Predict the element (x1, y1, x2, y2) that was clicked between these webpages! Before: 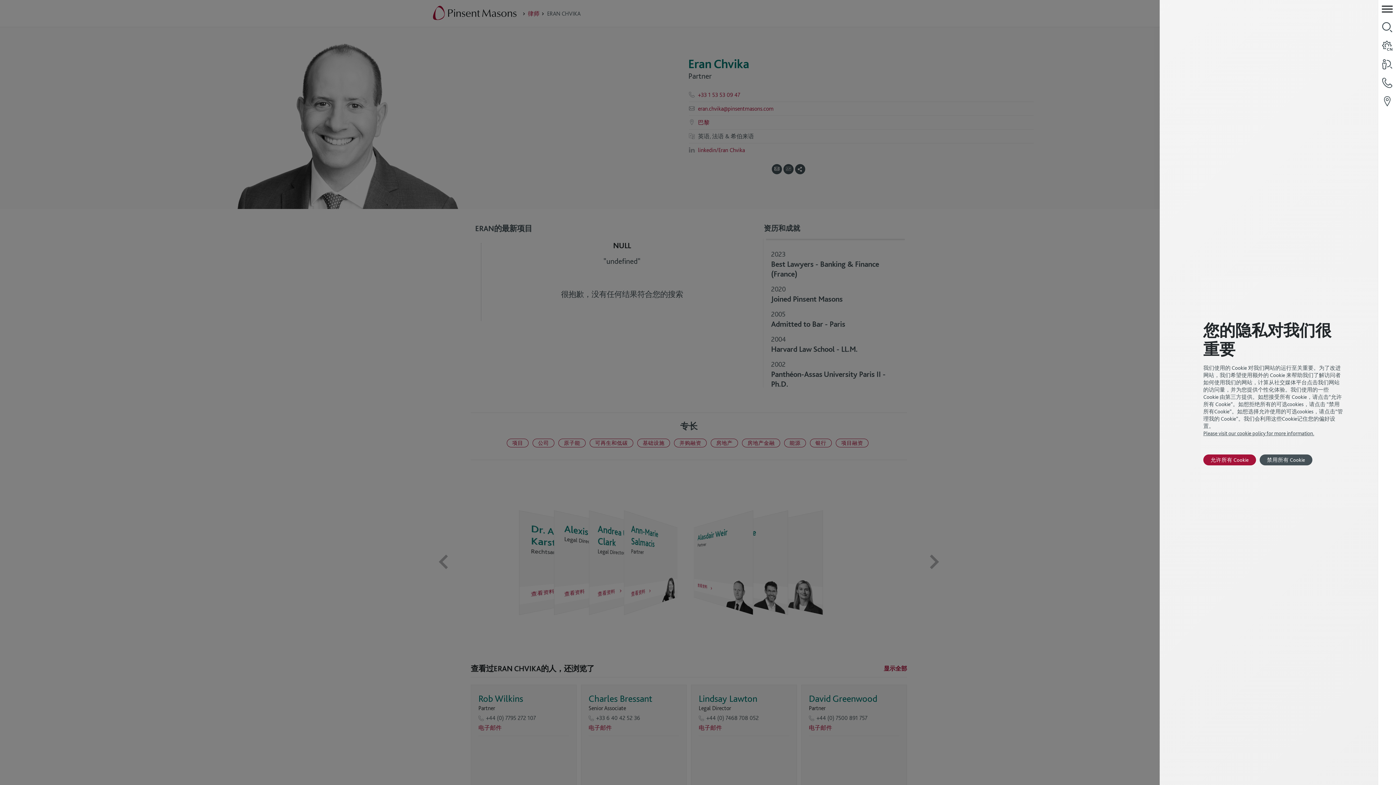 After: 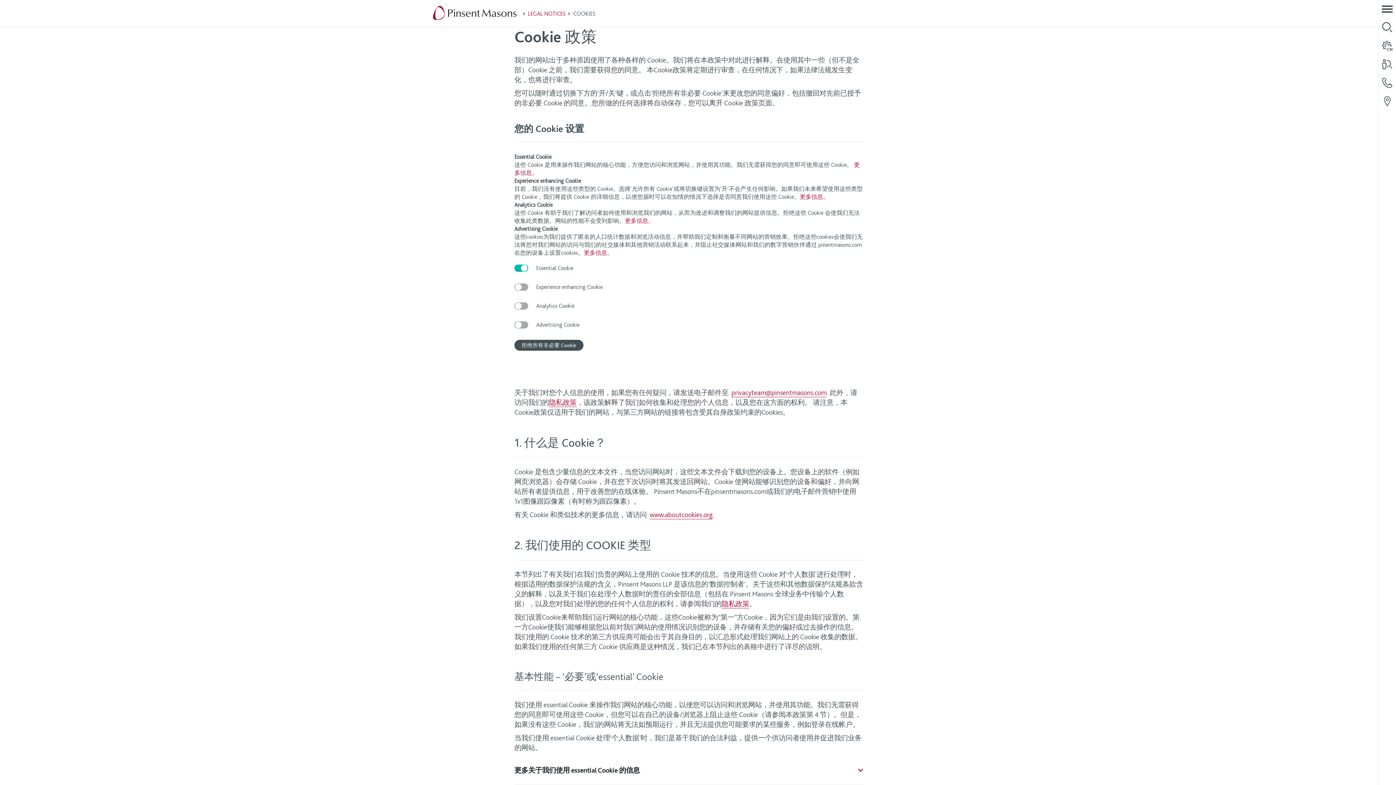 Action: label: Please visit our cookie policy for more information. bbox: (1203, 430, 1314, 436)